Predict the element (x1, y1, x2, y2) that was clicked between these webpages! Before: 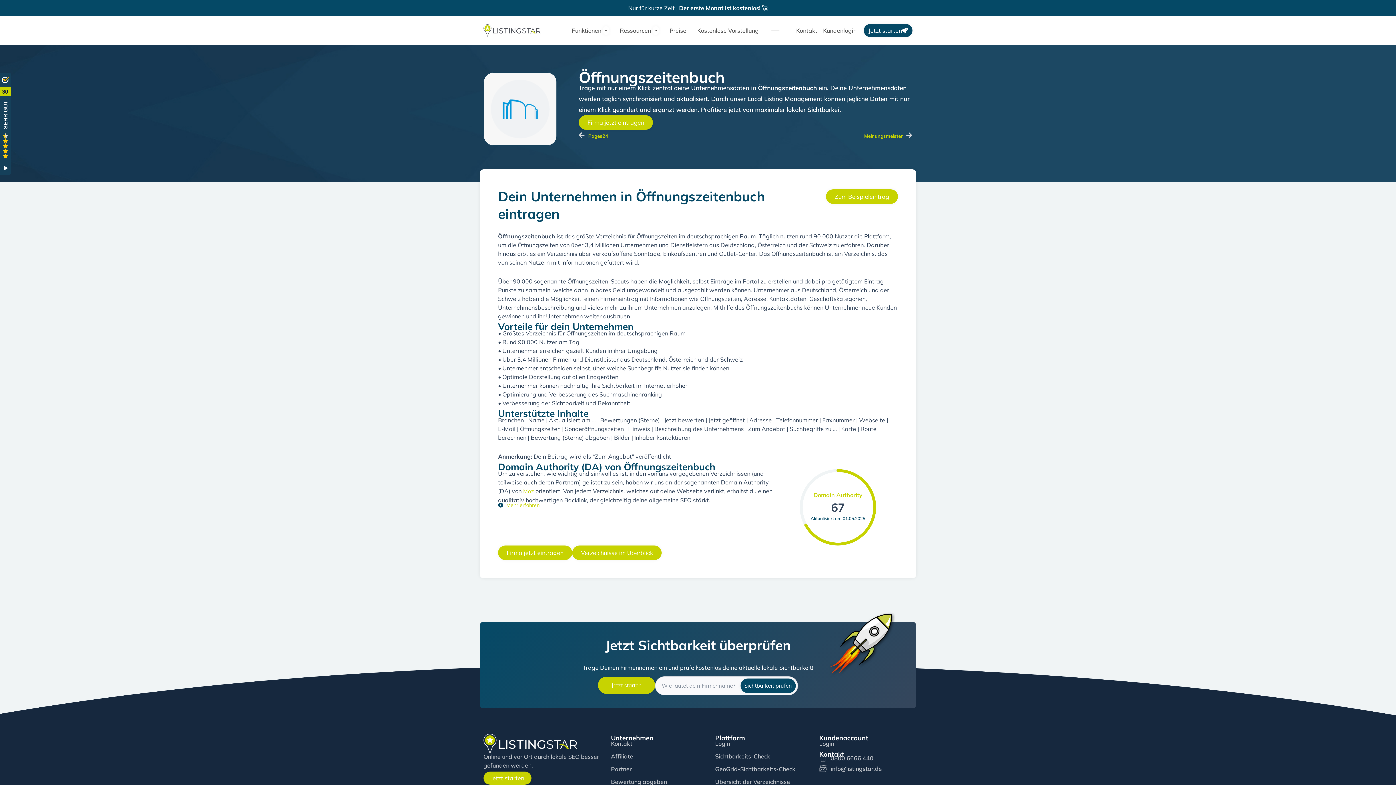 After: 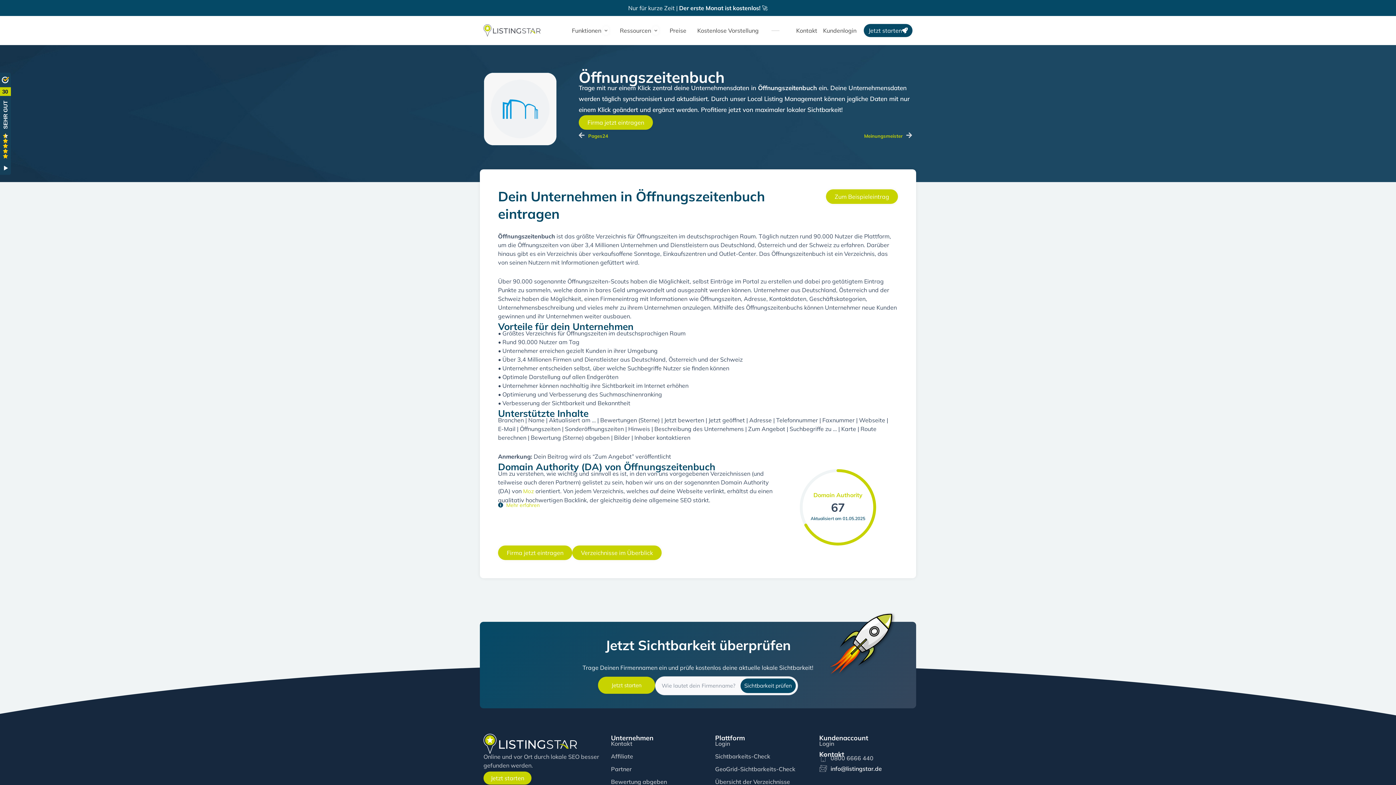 Action: bbox: (819, 764, 882, 773) label: info@listingstar.de